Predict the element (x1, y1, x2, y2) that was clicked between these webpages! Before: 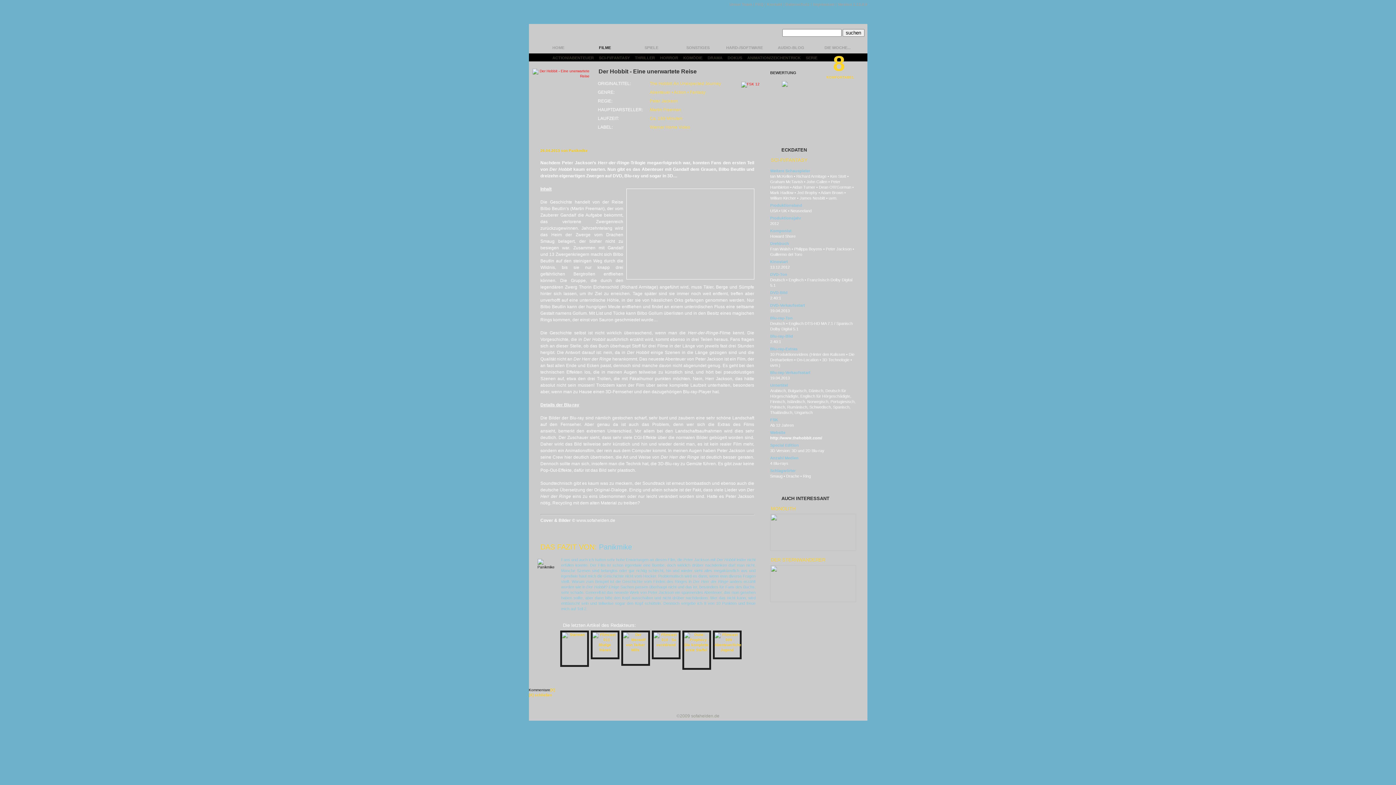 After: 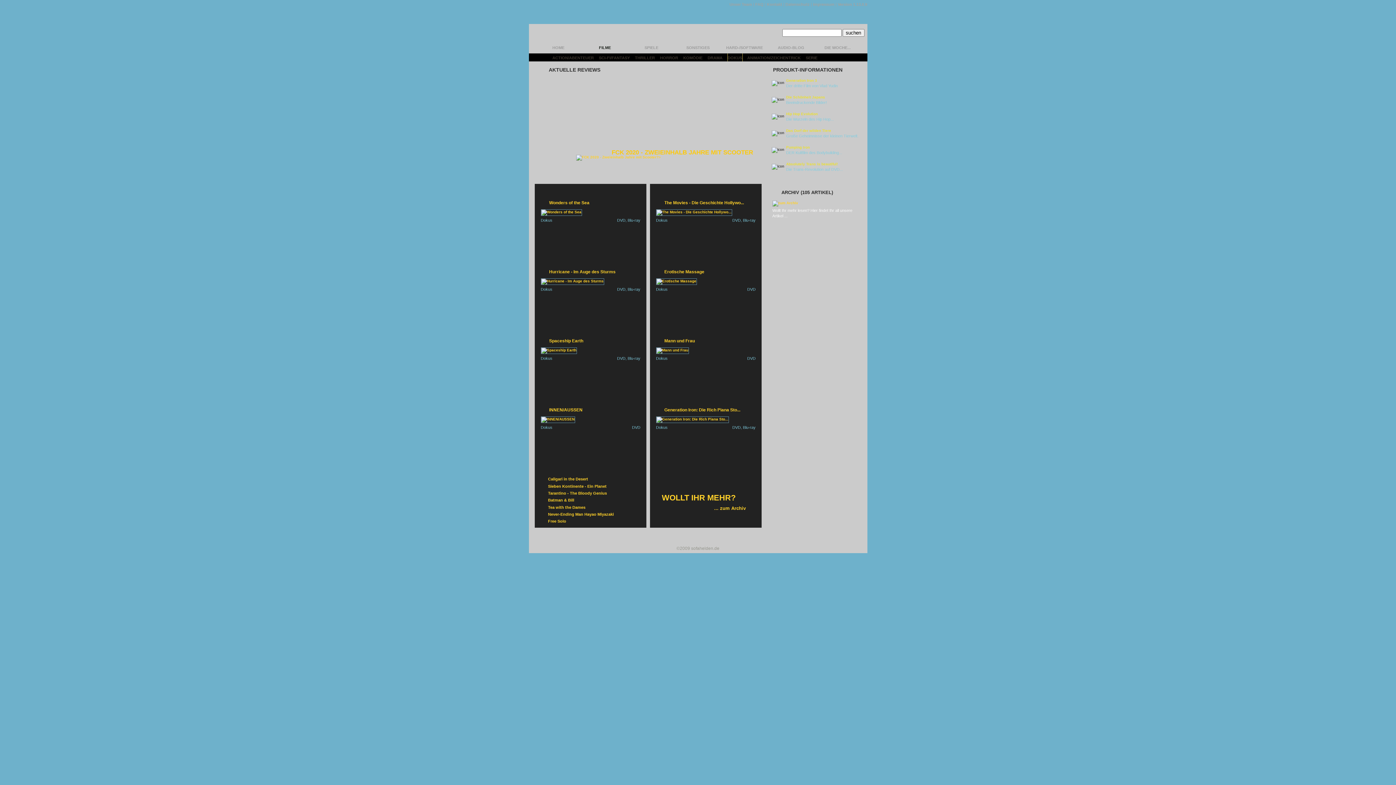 Action: bbox: (727, 53, 742, 63) label: DOKUS